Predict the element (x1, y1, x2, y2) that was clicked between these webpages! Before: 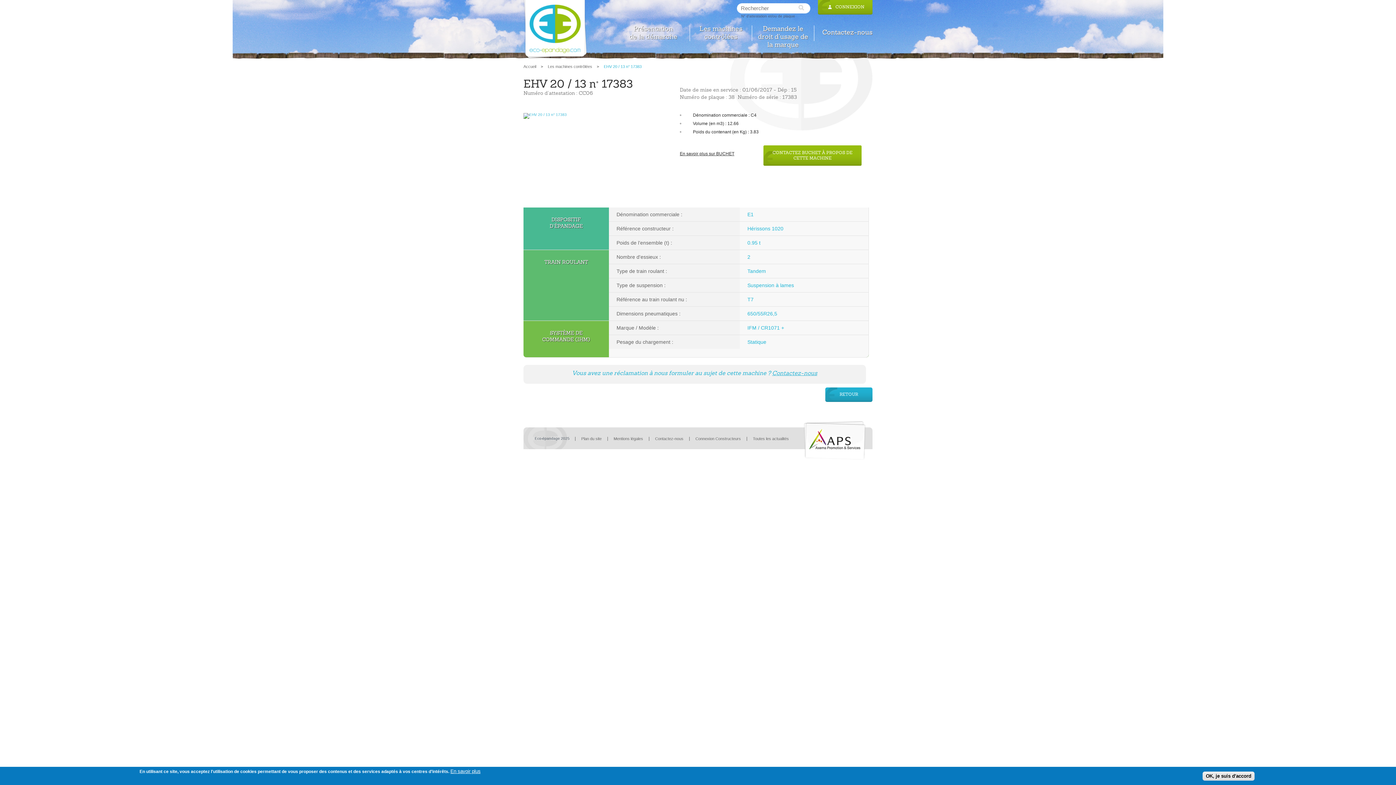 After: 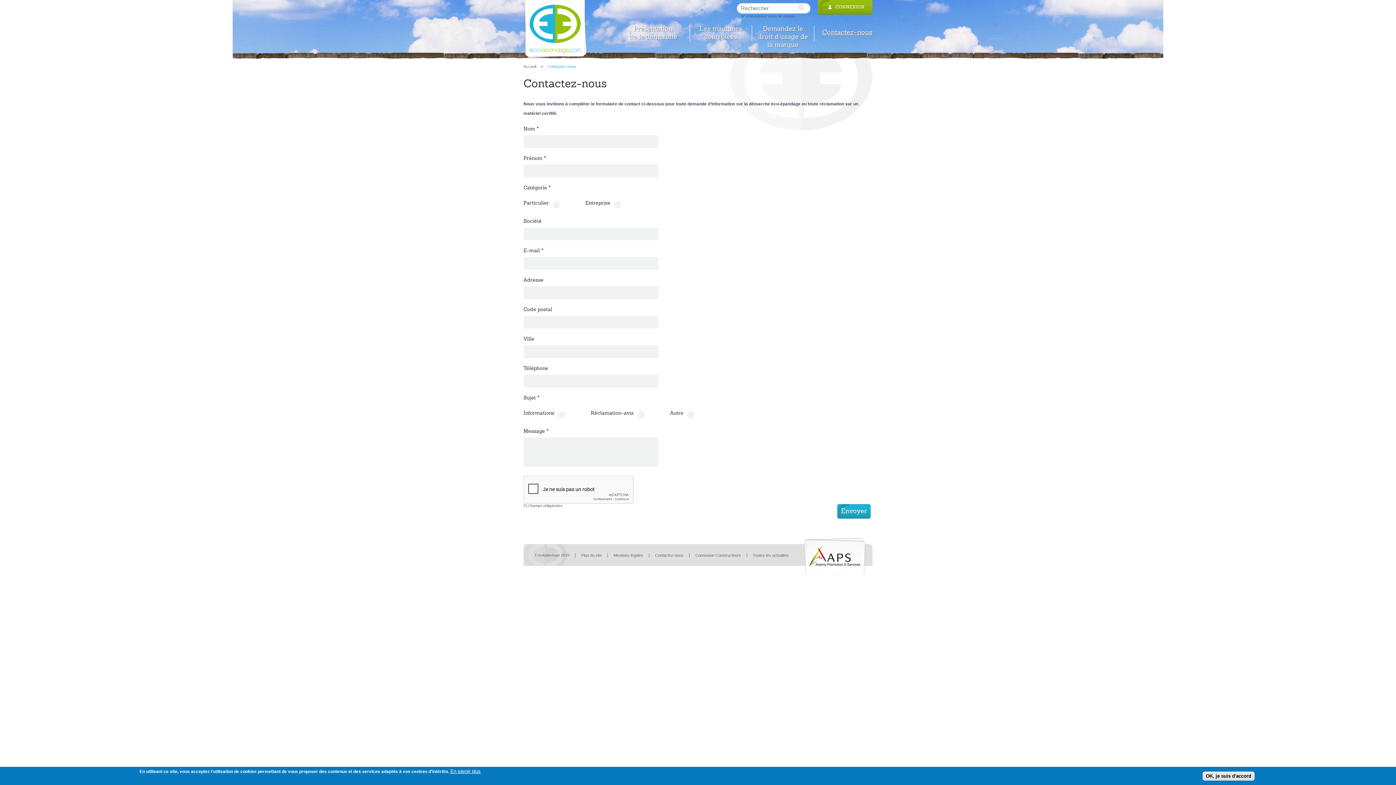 Action: bbox: (822, 25, 872, 40) label: Contactez-nous